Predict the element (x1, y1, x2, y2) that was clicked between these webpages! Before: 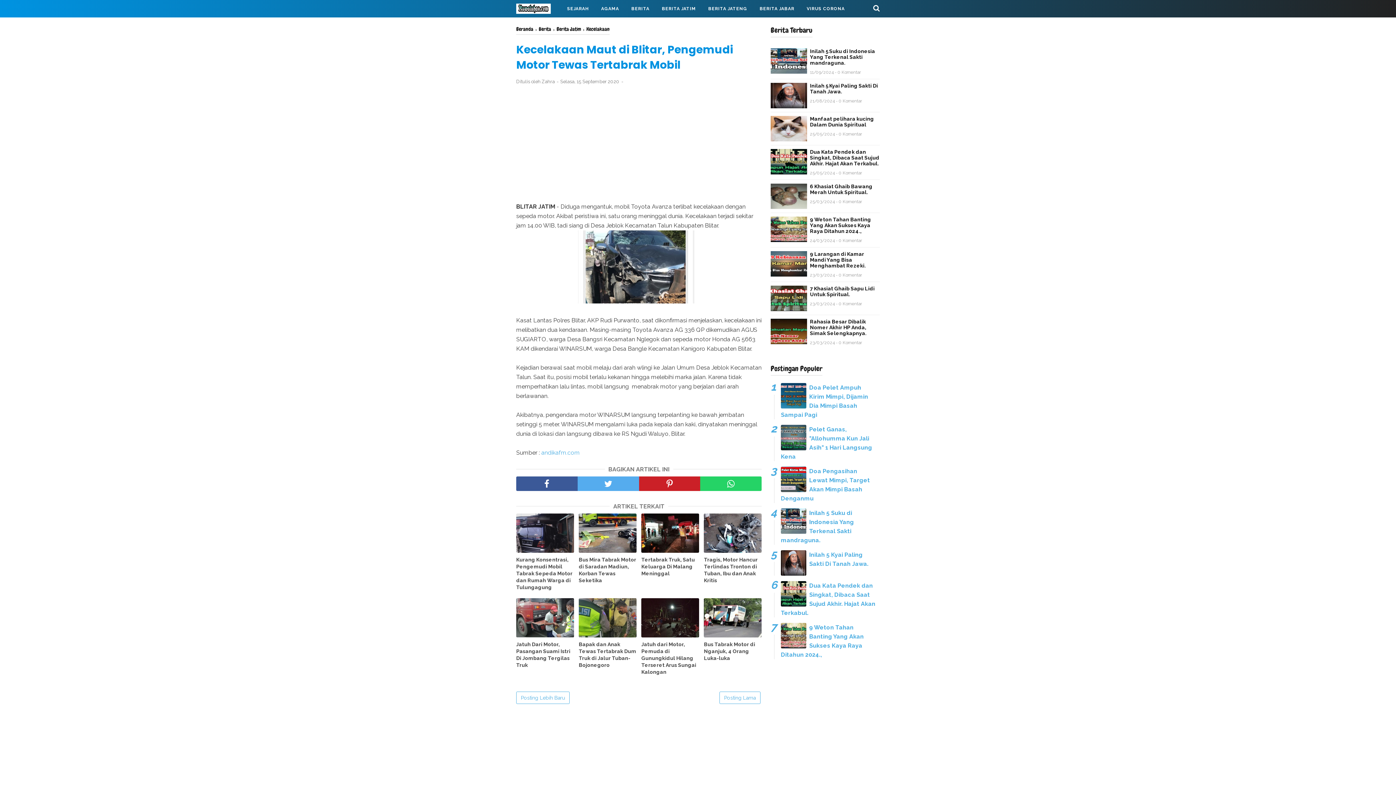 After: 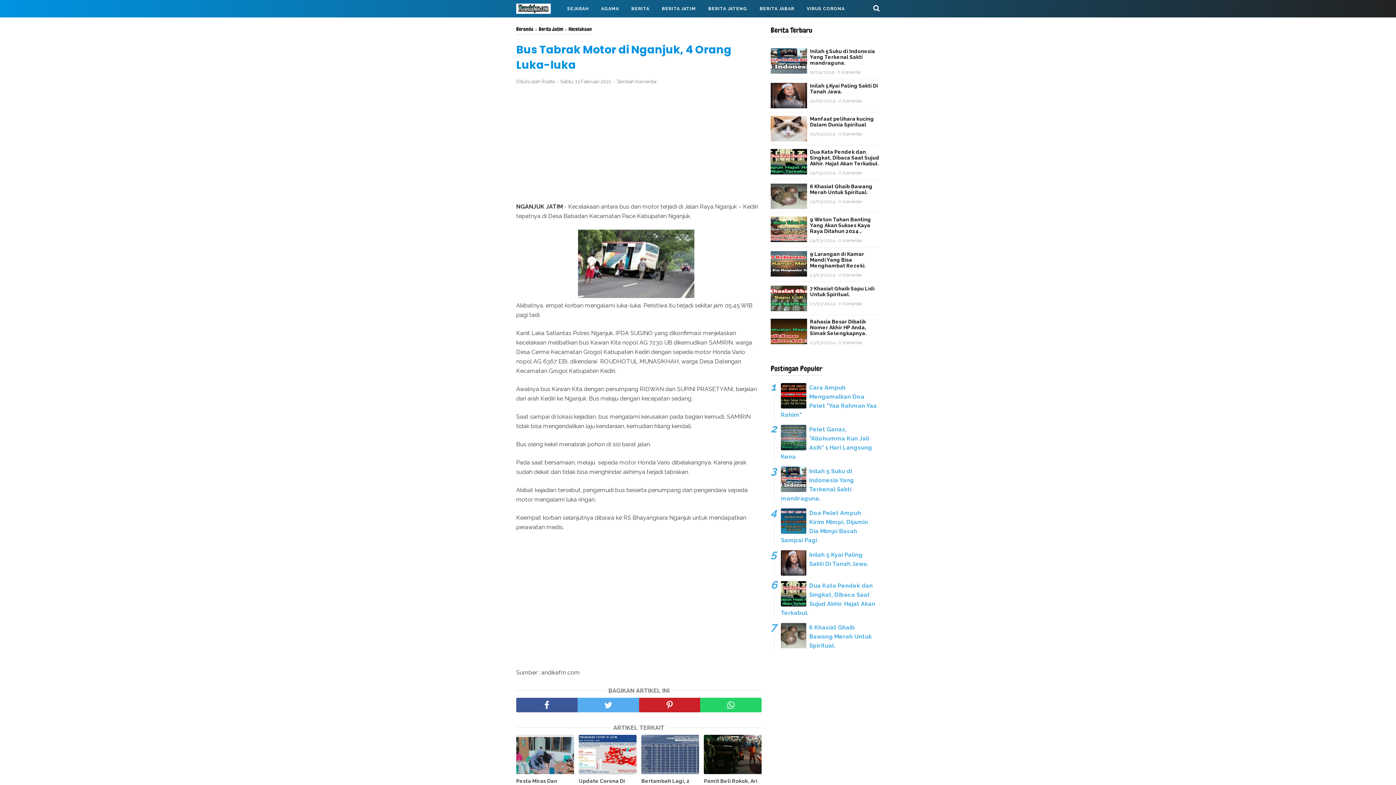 Action: bbox: (704, 641, 761, 662) label: Bus Tabrak Motor di Nganjuk, 4 Orang Luka-luka